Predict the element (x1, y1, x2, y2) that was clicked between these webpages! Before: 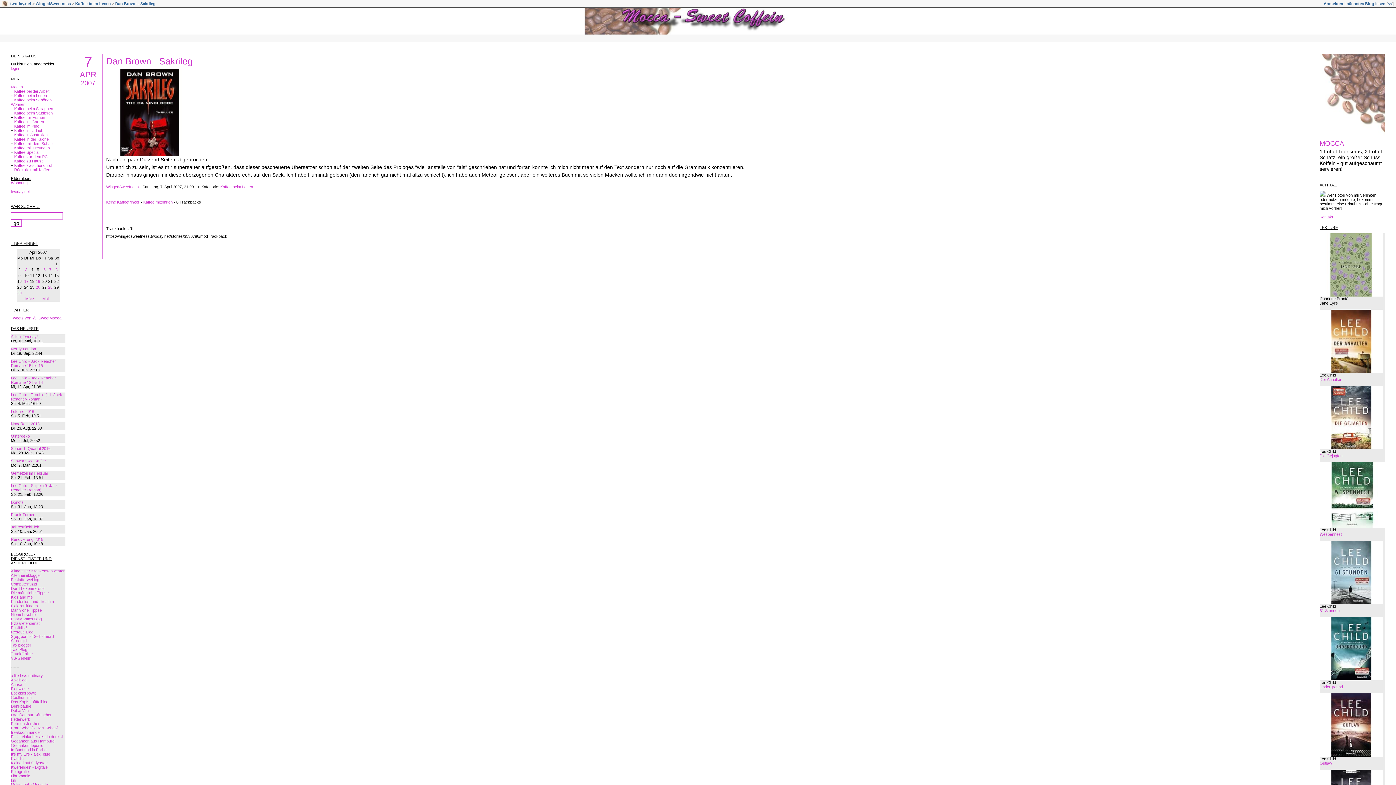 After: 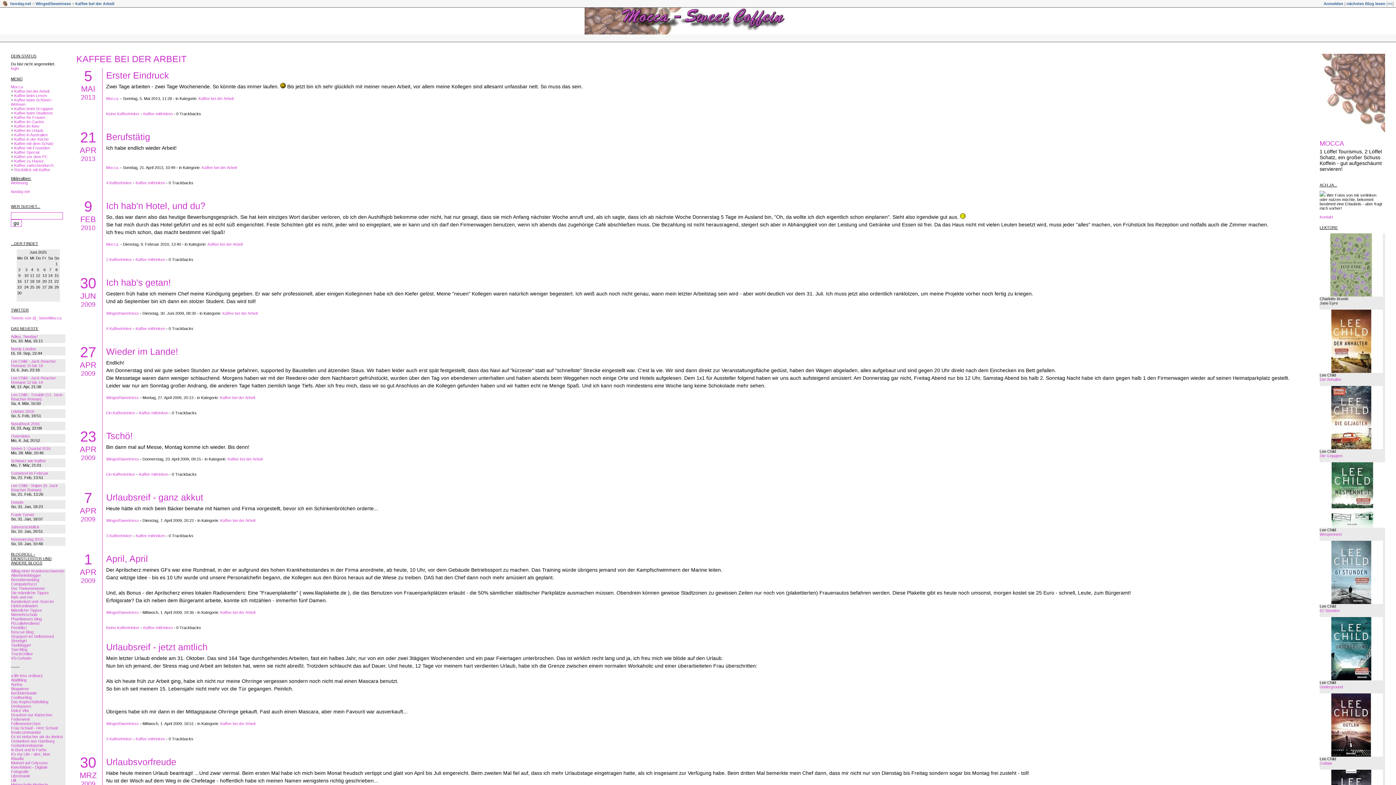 Action: bbox: (14, 89, 49, 93) label: Kaffee bei der Arbeit